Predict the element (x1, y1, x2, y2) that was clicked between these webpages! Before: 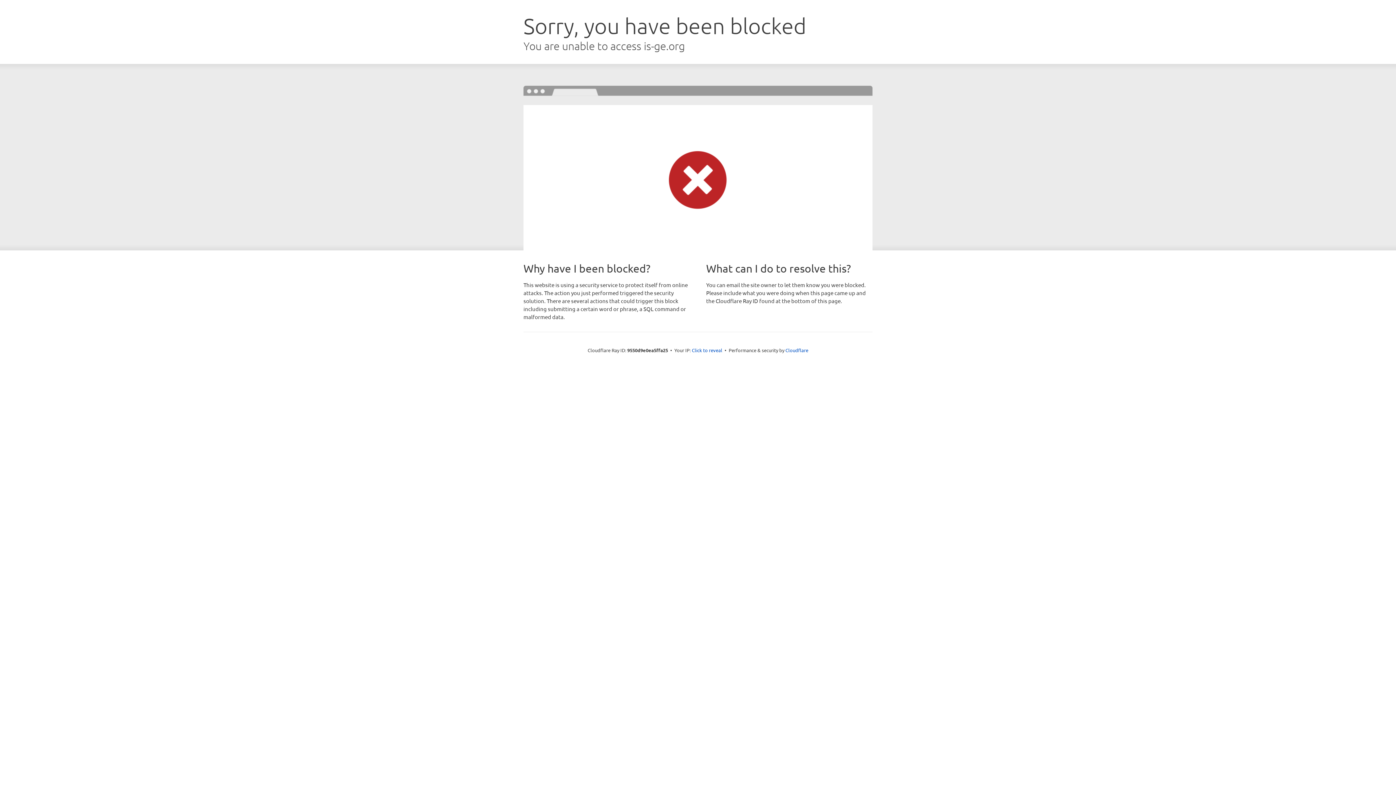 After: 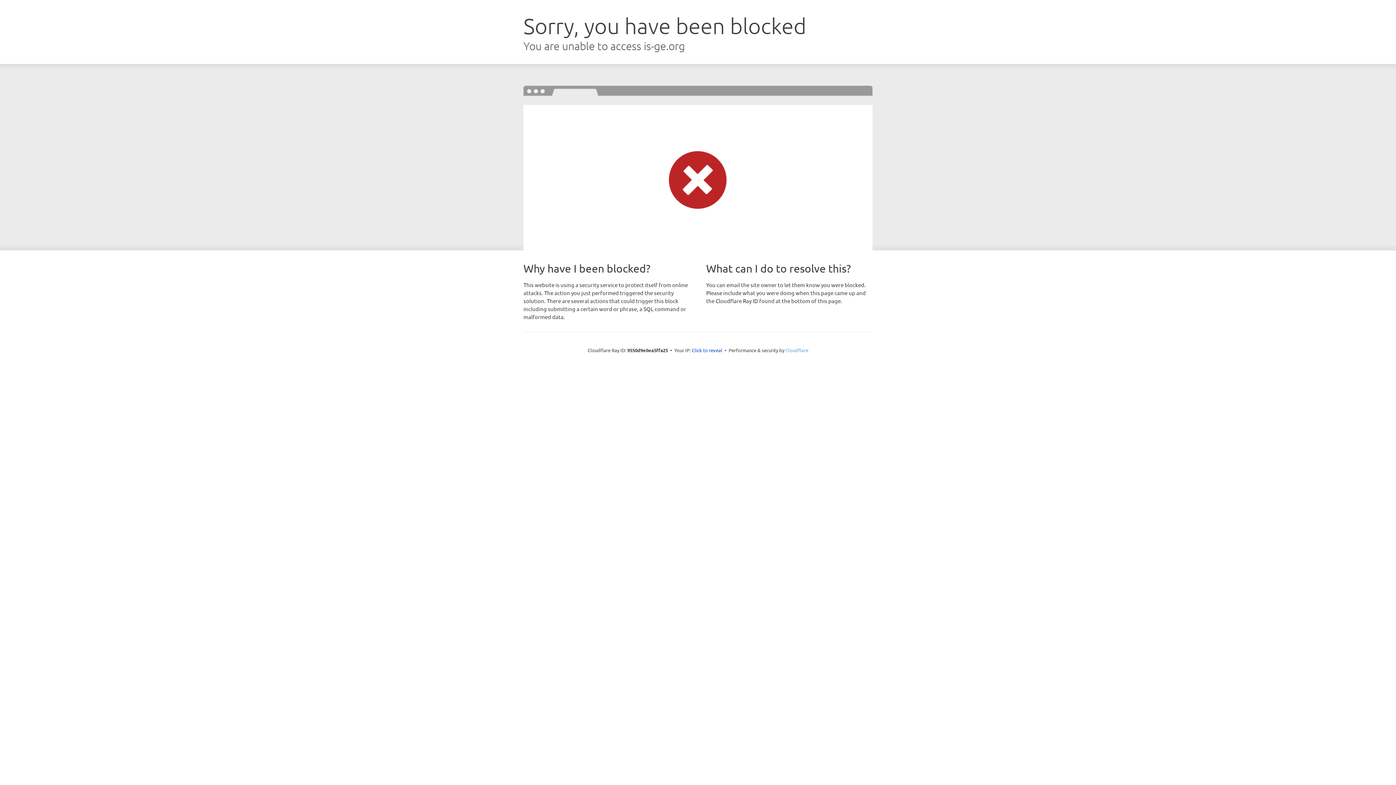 Action: label: Cloudflare bbox: (785, 347, 808, 353)